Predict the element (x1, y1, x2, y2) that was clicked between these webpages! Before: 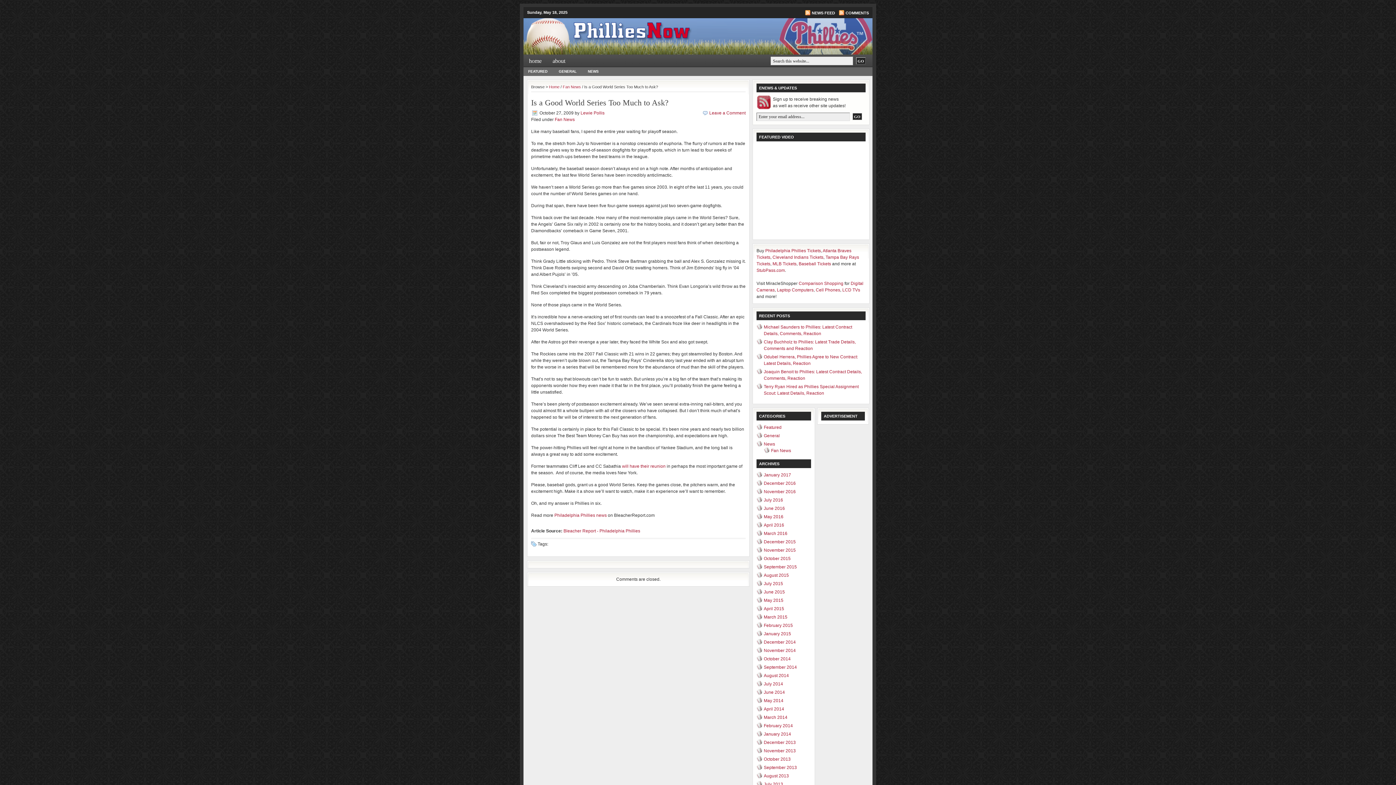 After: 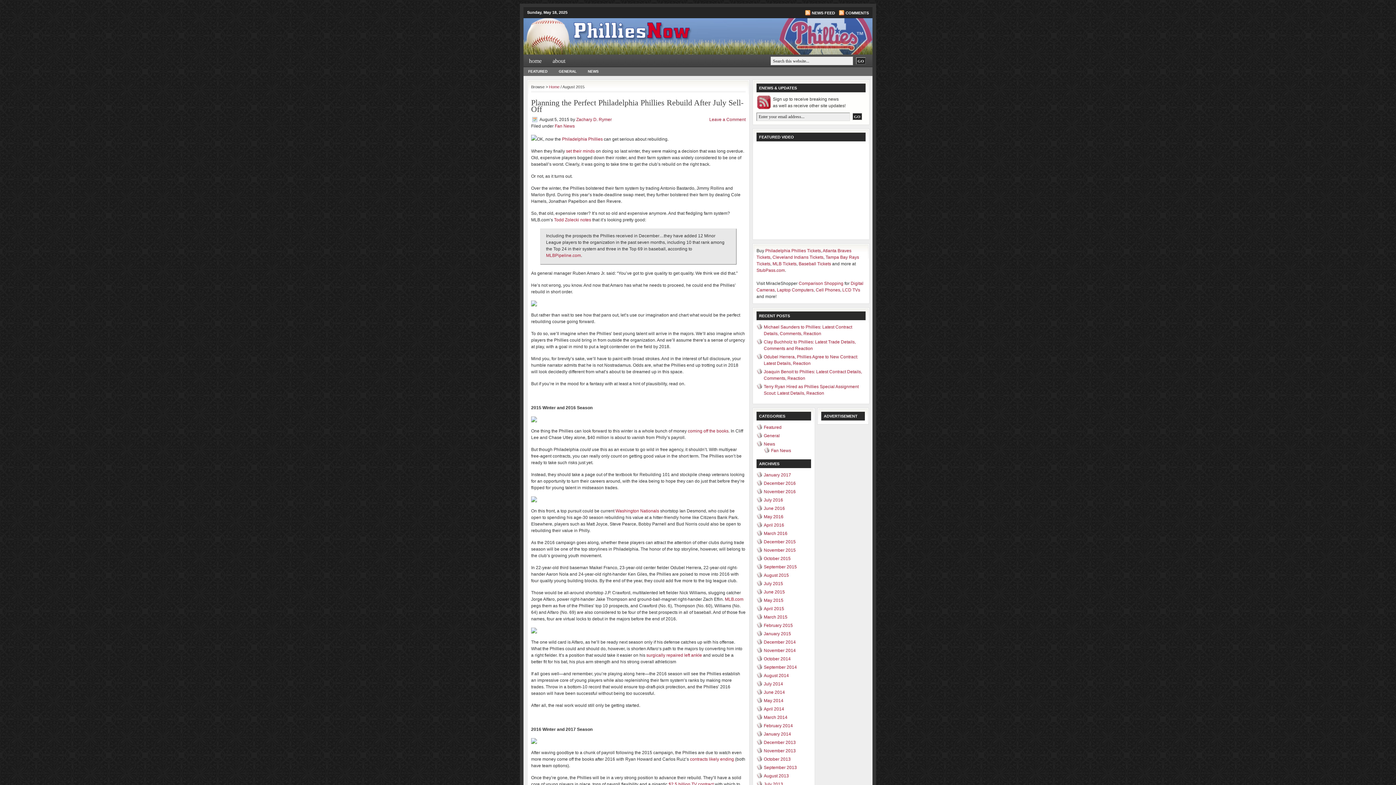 Action: label: August 2015 bbox: (764, 573, 789, 578)